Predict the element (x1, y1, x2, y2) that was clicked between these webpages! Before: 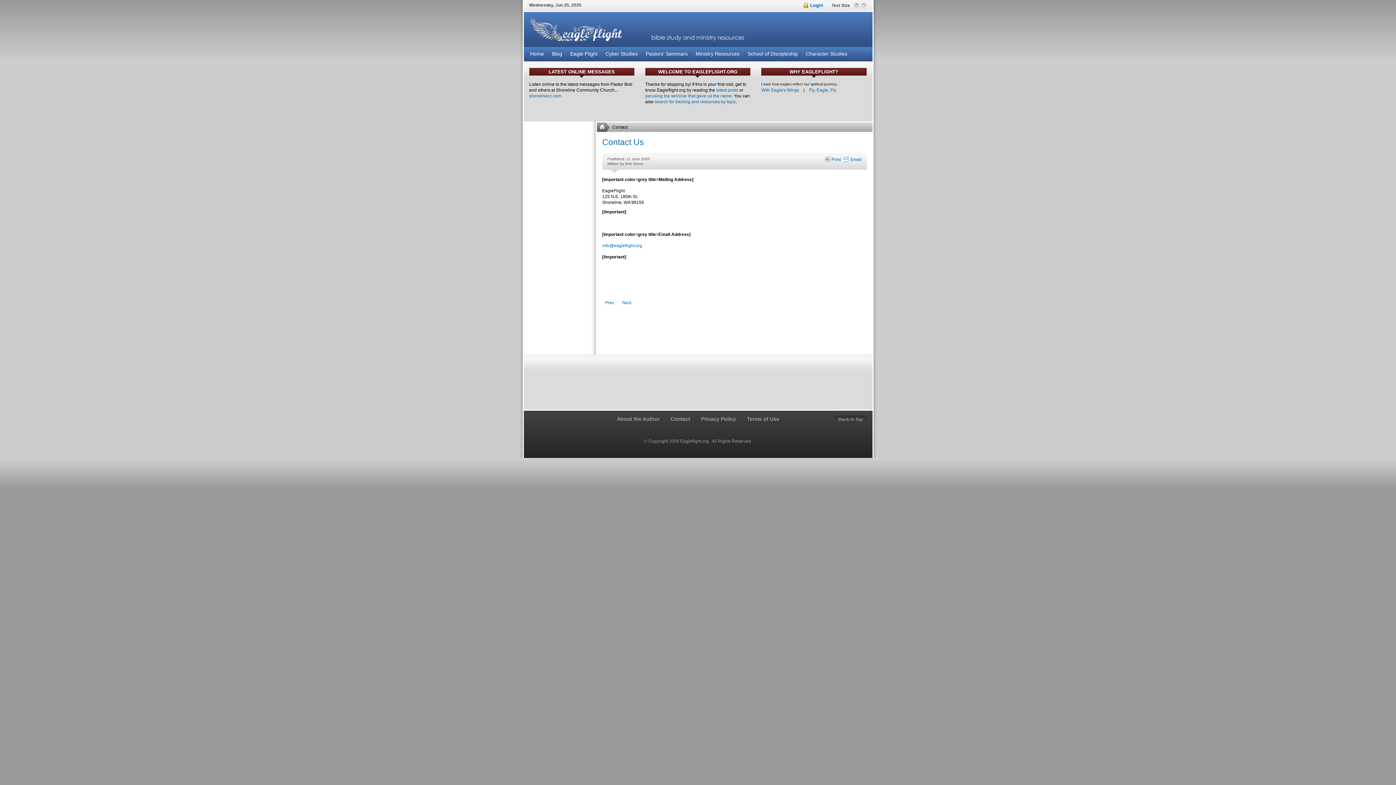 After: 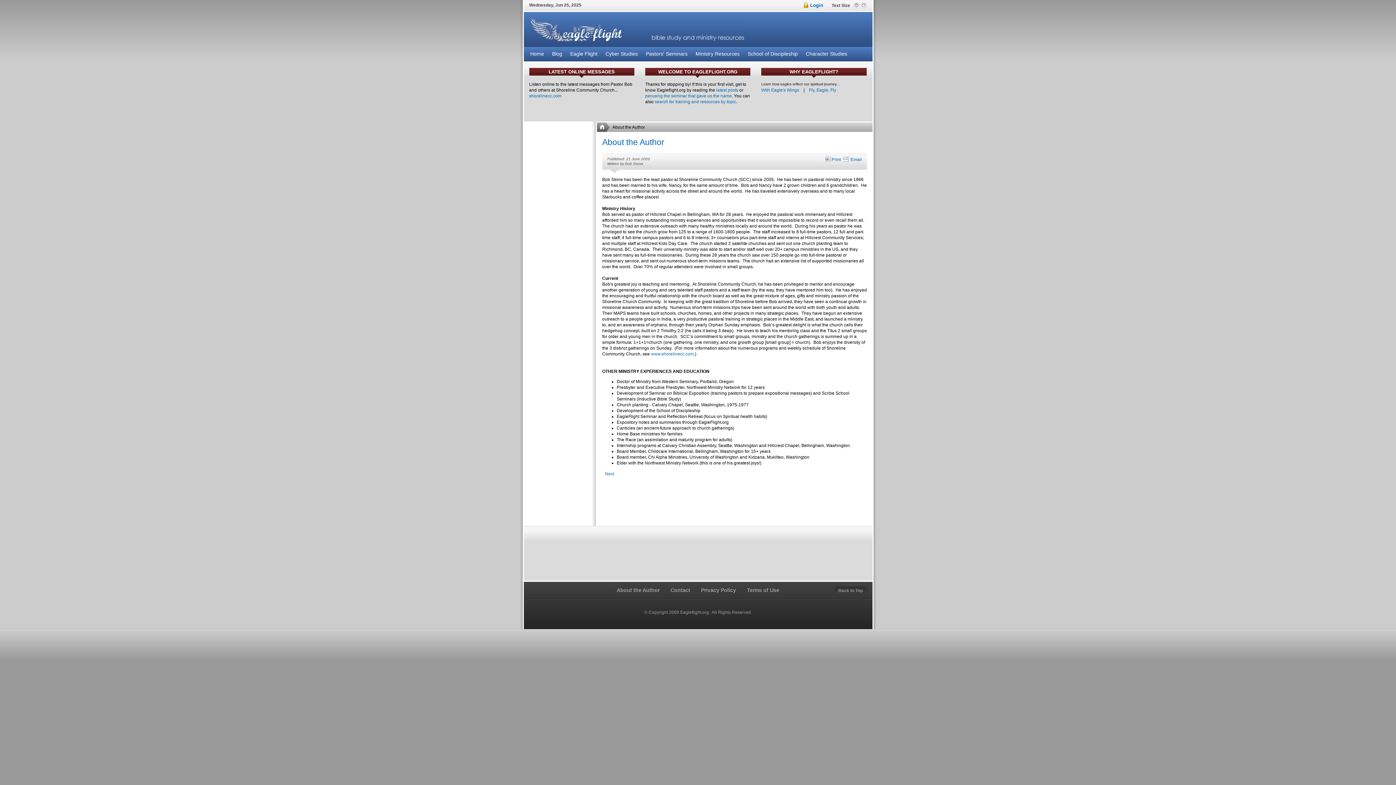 Action: label: About the Author bbox: (611, 416, 665, 422)